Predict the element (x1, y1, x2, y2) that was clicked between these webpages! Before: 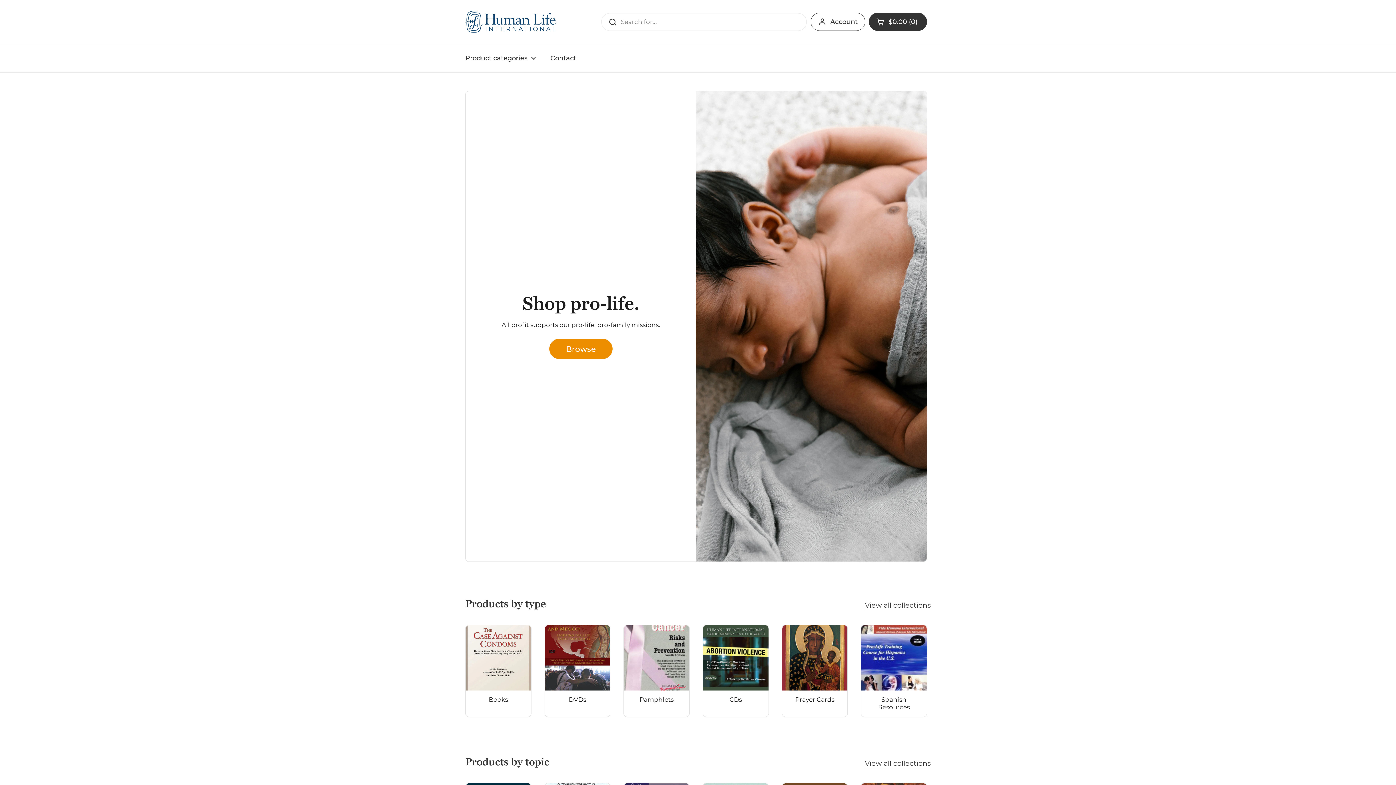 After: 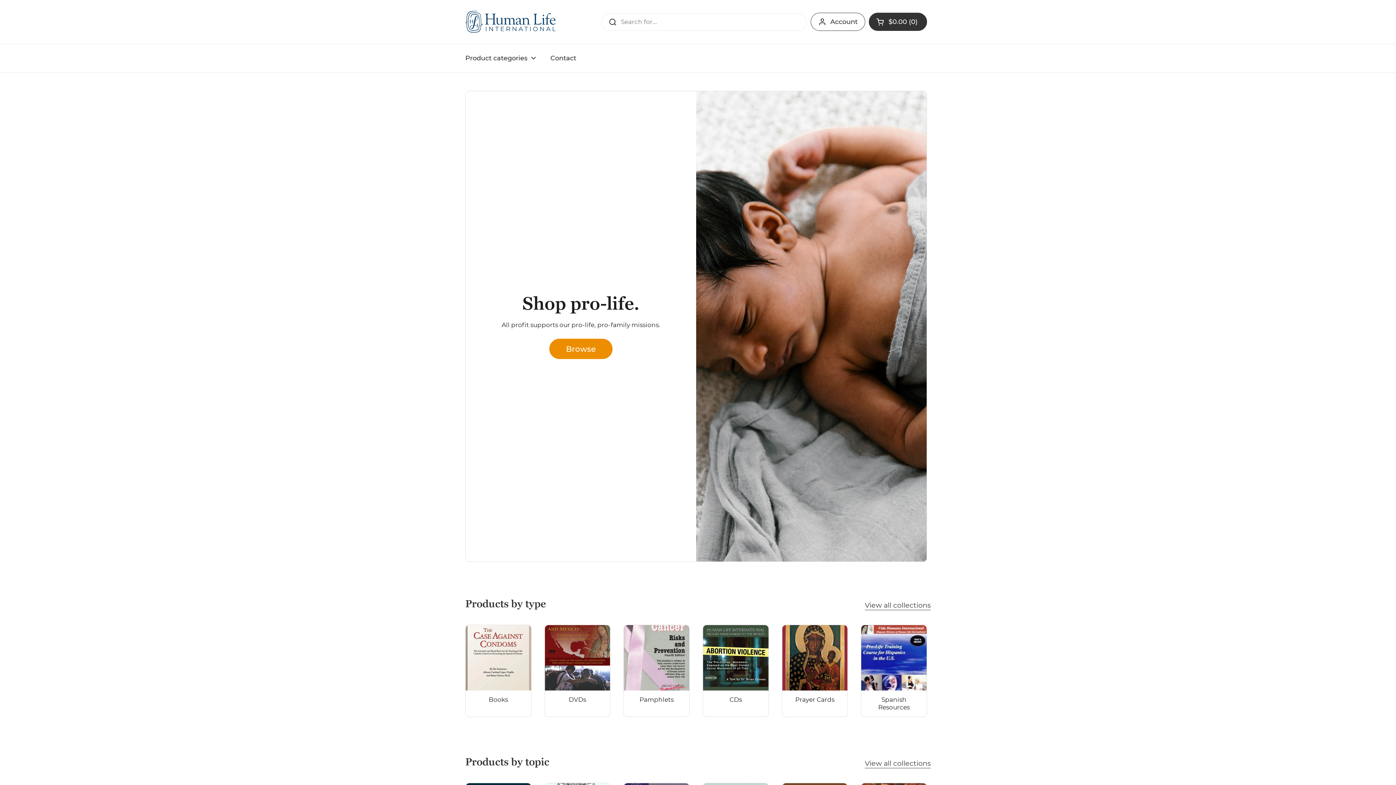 Action: bbox: (465, 10, 557, 32)